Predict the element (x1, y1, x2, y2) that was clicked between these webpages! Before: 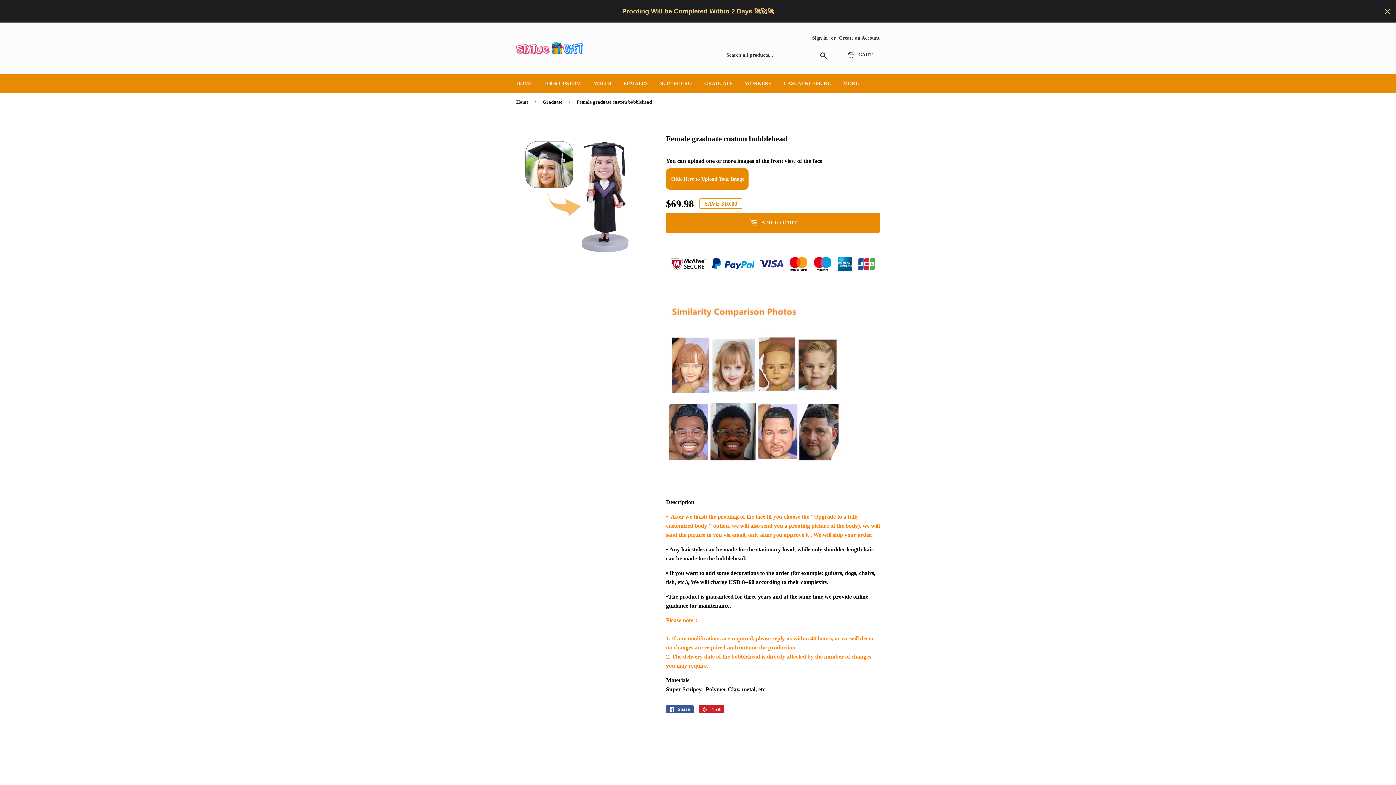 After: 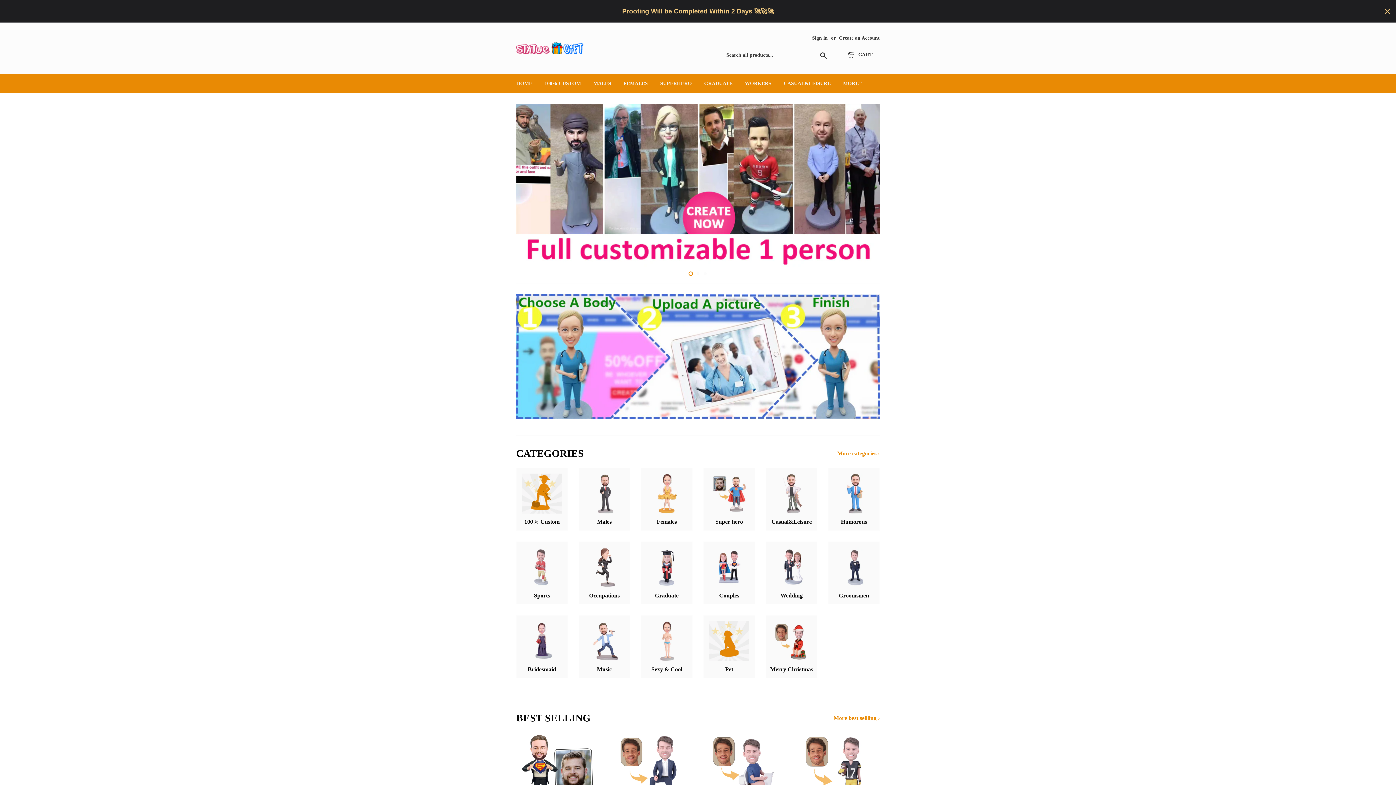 Action: bbox: (510, 74, 537, 93) label: HOME